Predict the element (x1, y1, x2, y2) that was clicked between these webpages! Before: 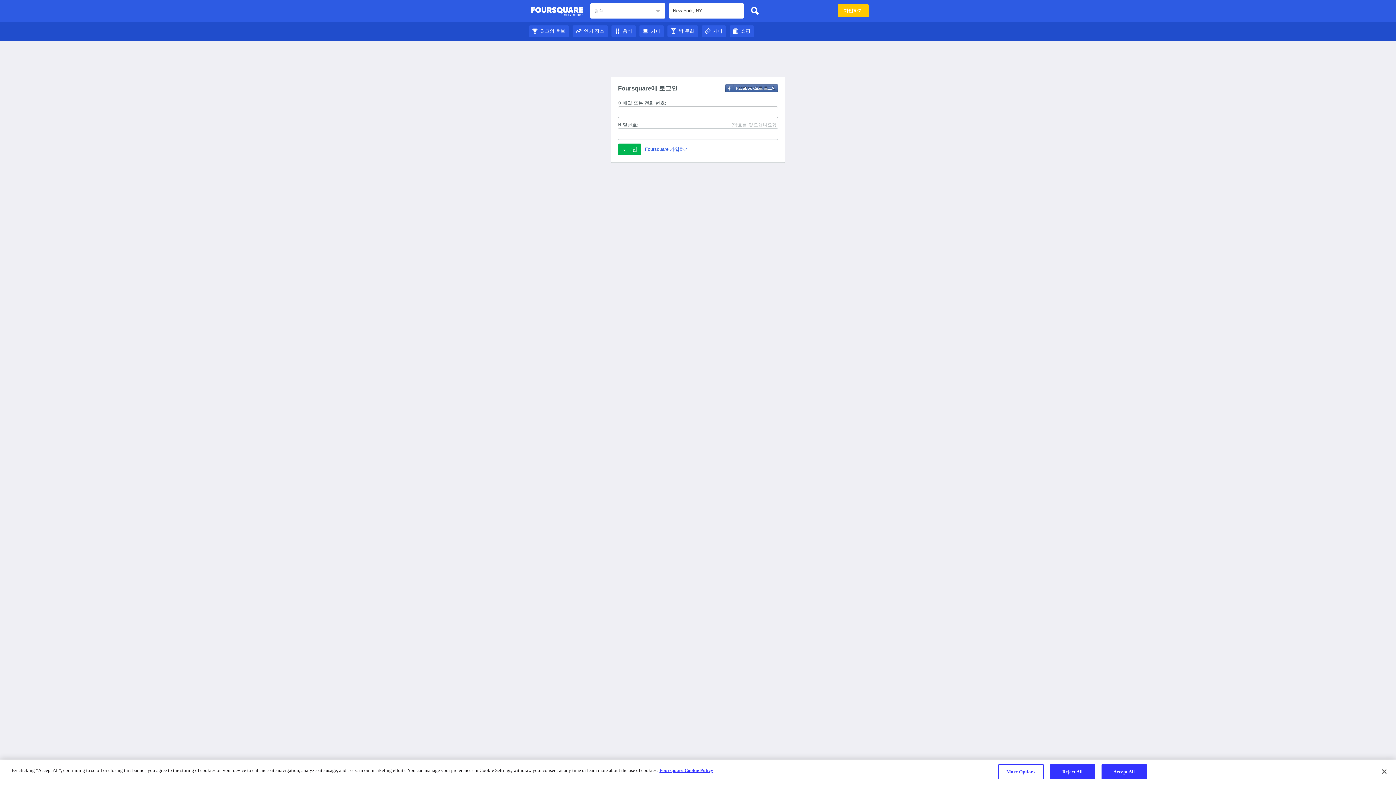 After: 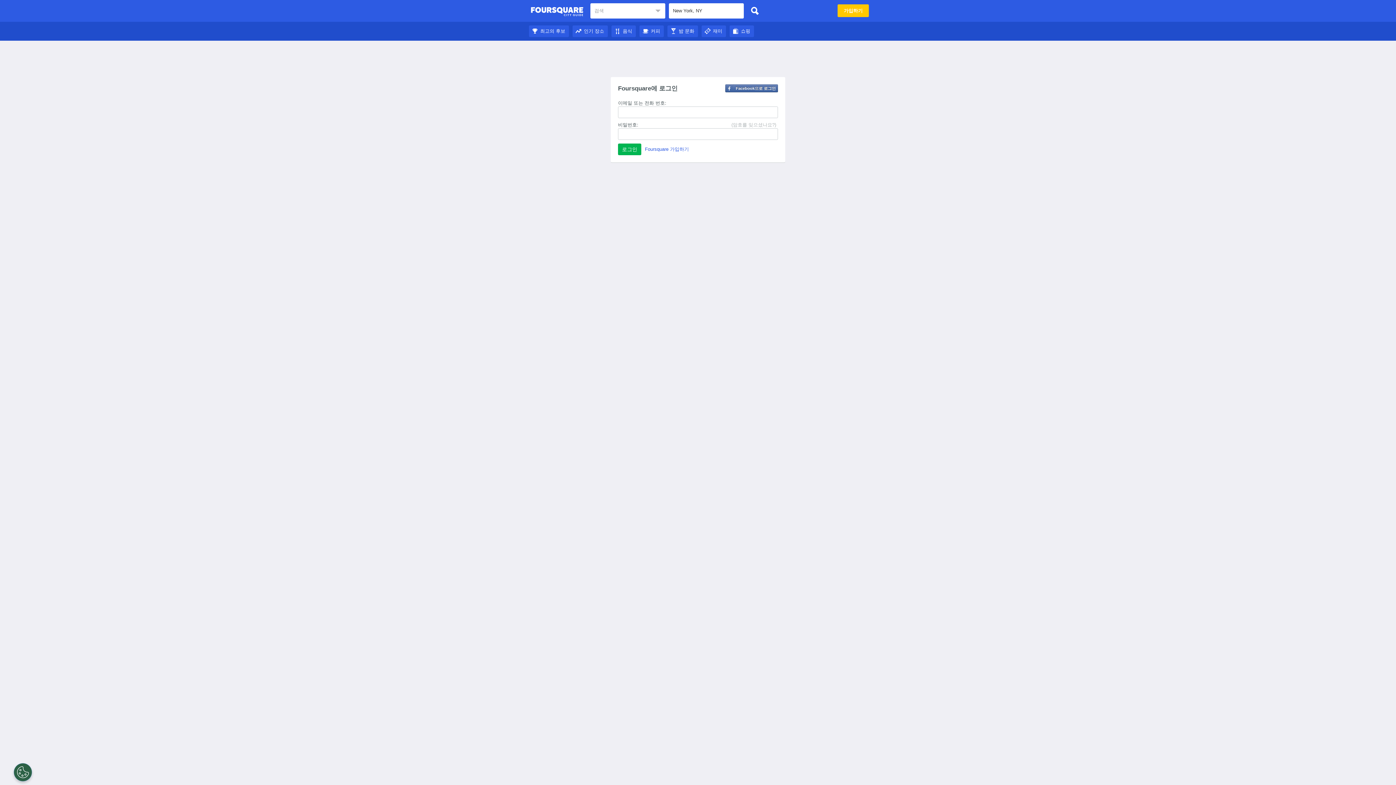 Action: label: Reject All bbox: (1050, 764, 1095, 779)